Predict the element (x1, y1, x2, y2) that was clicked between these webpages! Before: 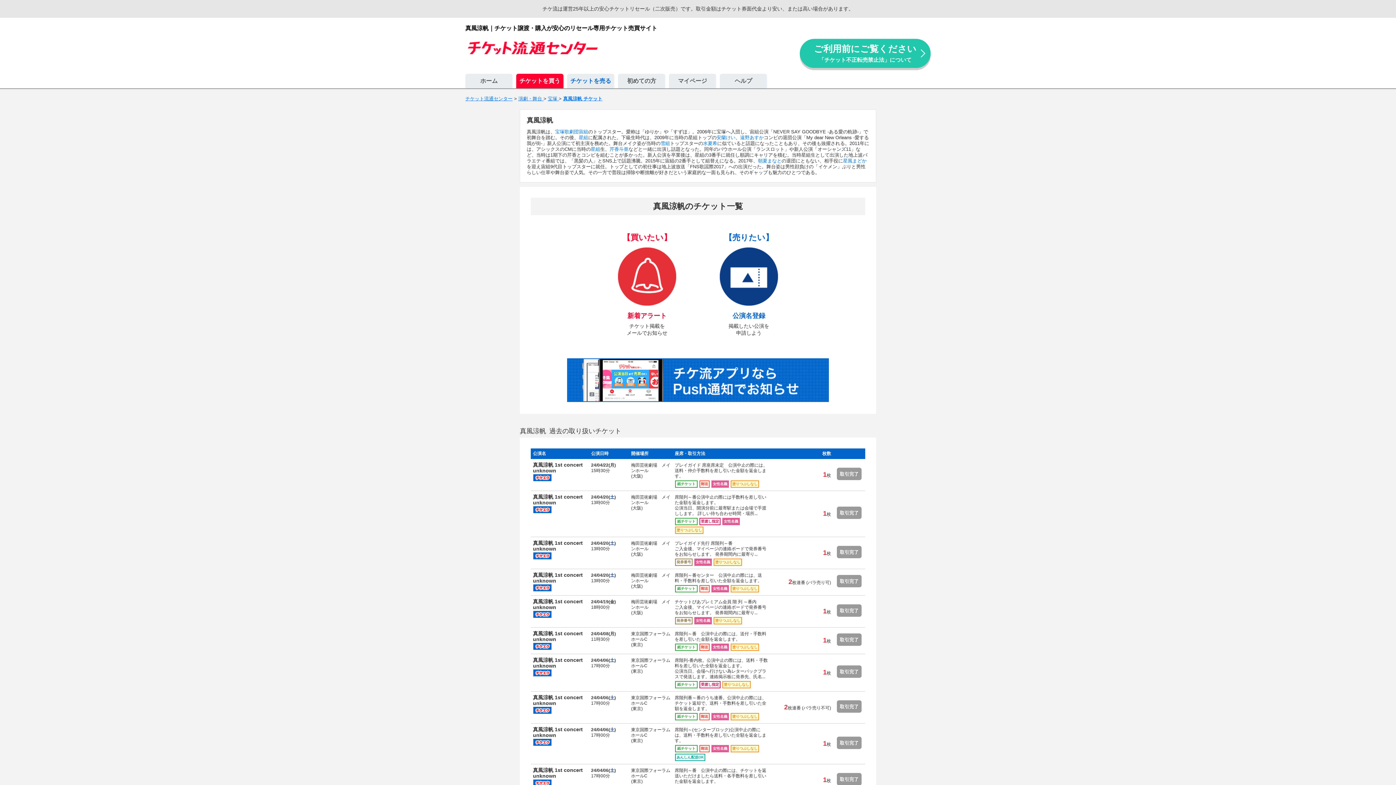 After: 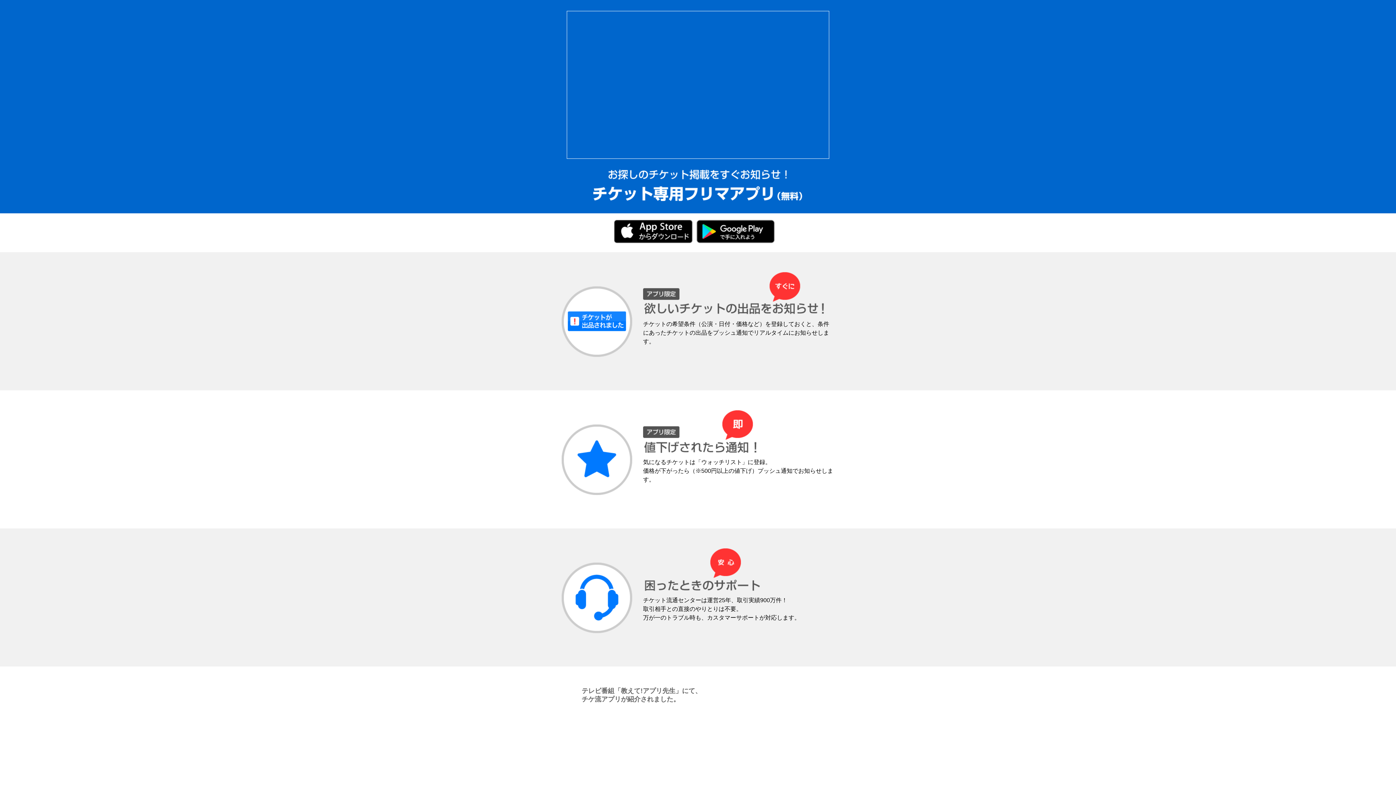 Action: bbox: (567, 398, 829, 402)